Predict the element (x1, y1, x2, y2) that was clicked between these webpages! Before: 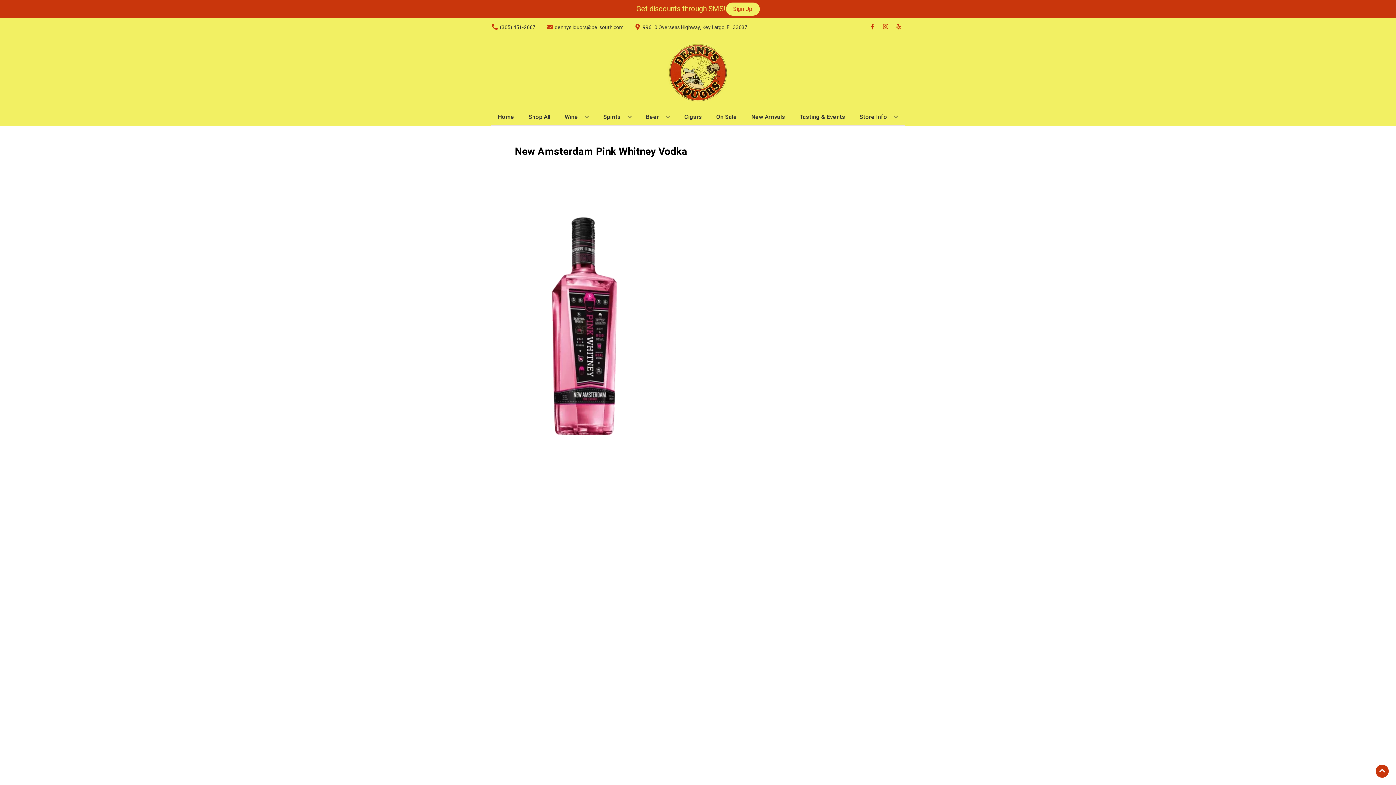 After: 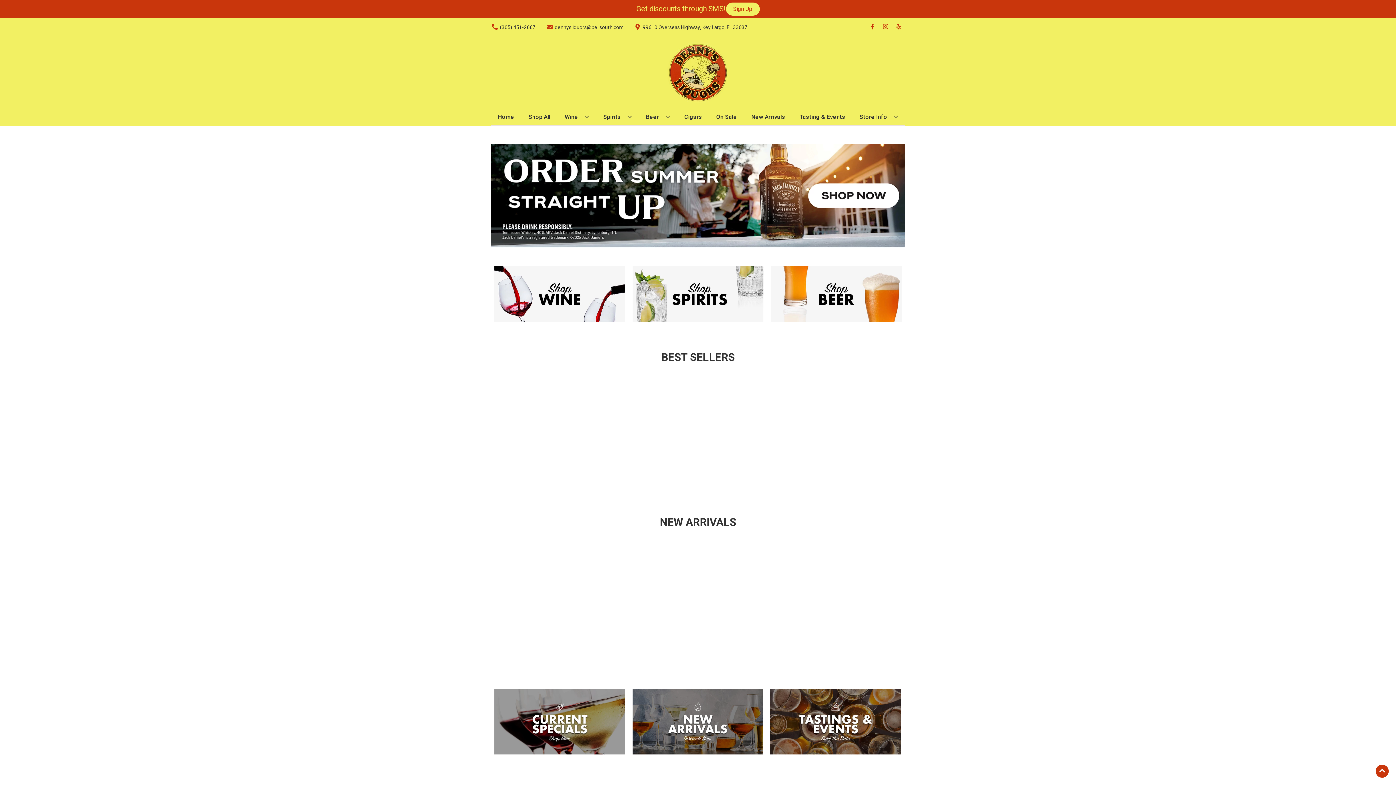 Action: bbox: (625, 36, 770, 109)